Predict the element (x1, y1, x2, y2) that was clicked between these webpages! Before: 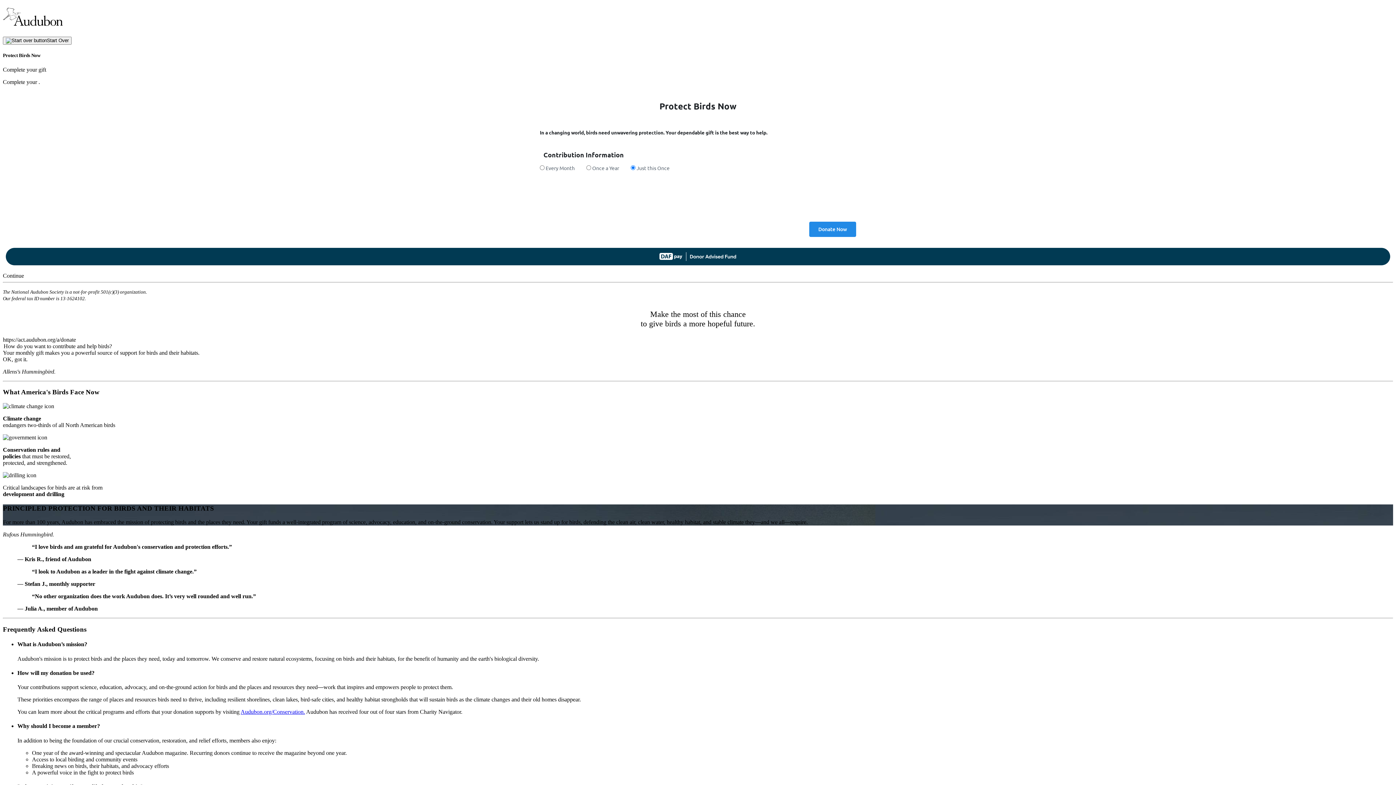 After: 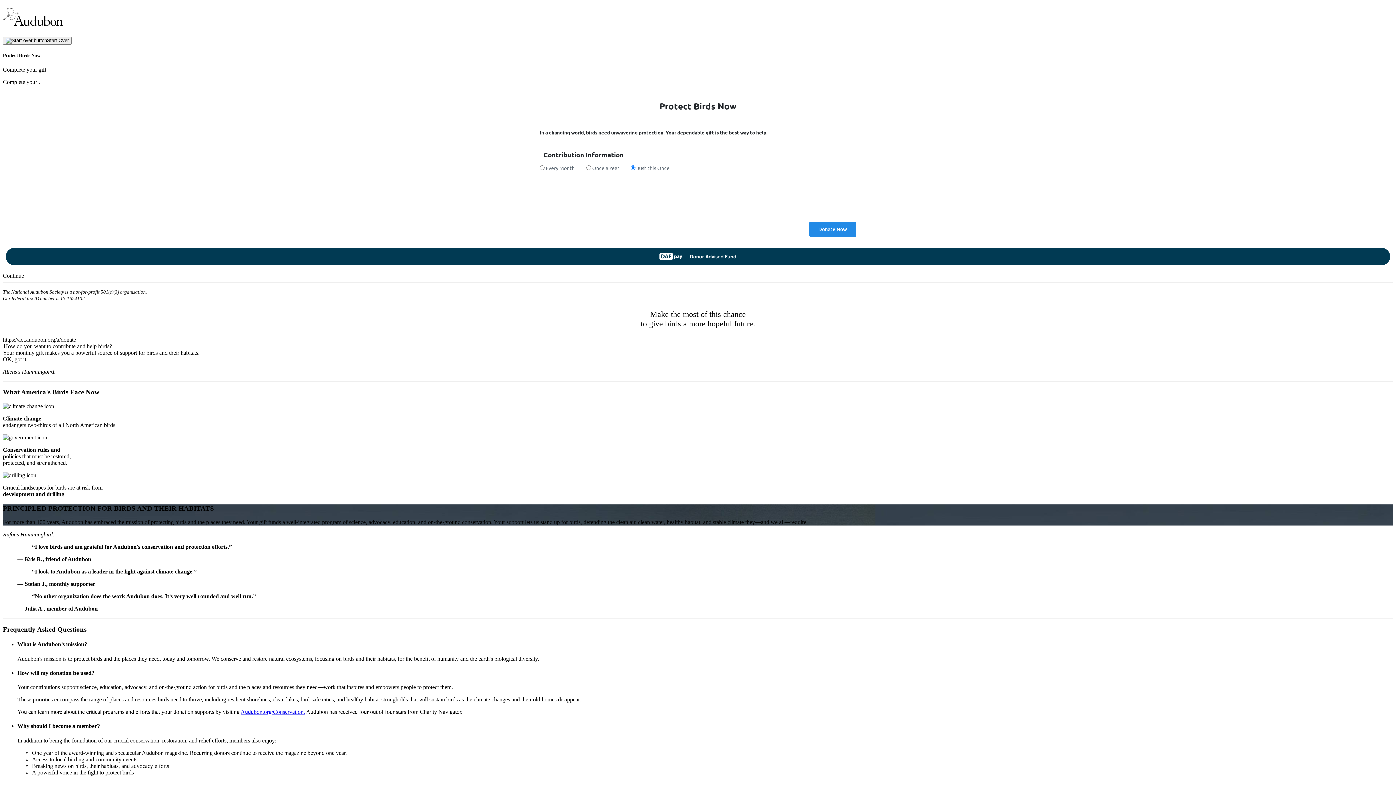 Action: label: Continue bbox: (2, 272, 24, 278)